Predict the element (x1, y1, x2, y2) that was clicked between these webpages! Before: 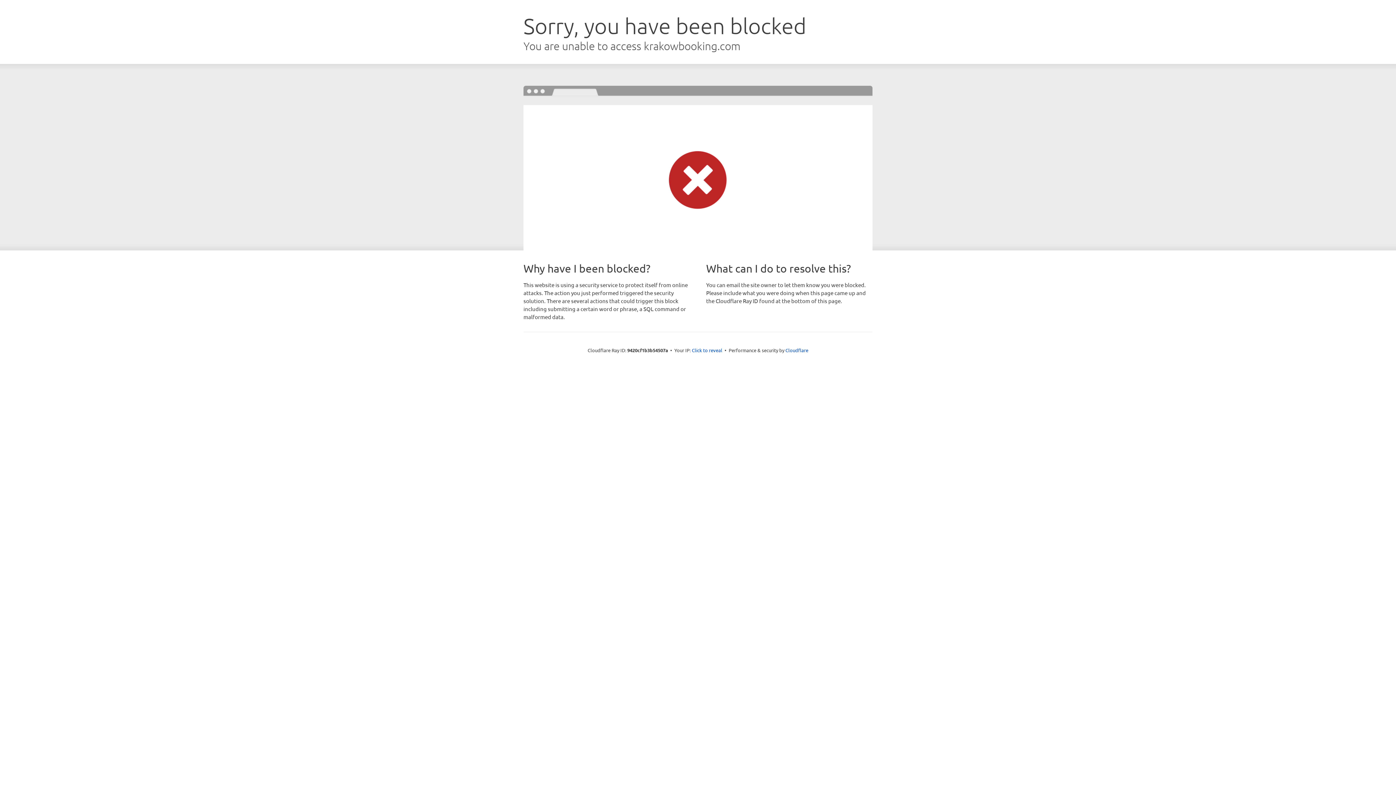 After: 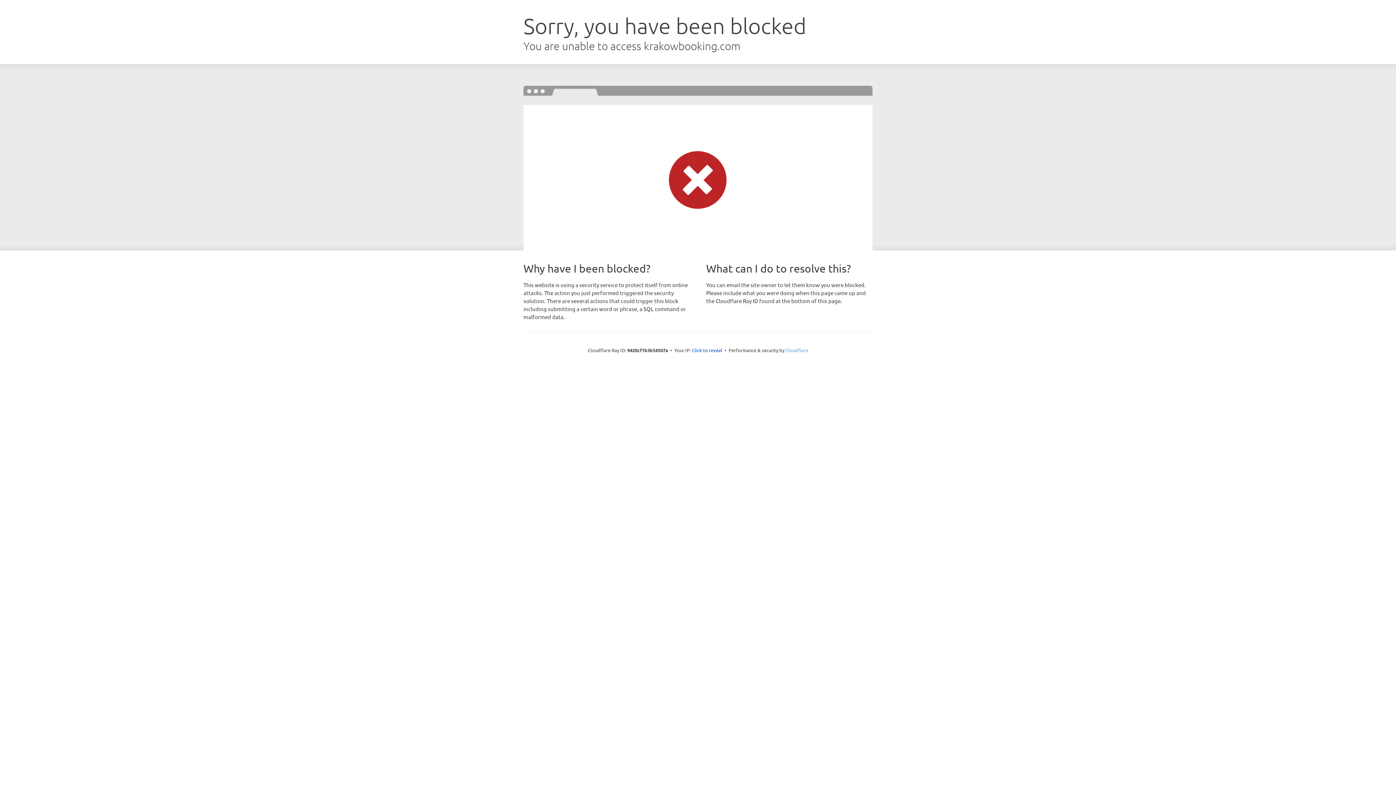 Action: bbox: (785, 347, 808, 353) label: Cloudflare